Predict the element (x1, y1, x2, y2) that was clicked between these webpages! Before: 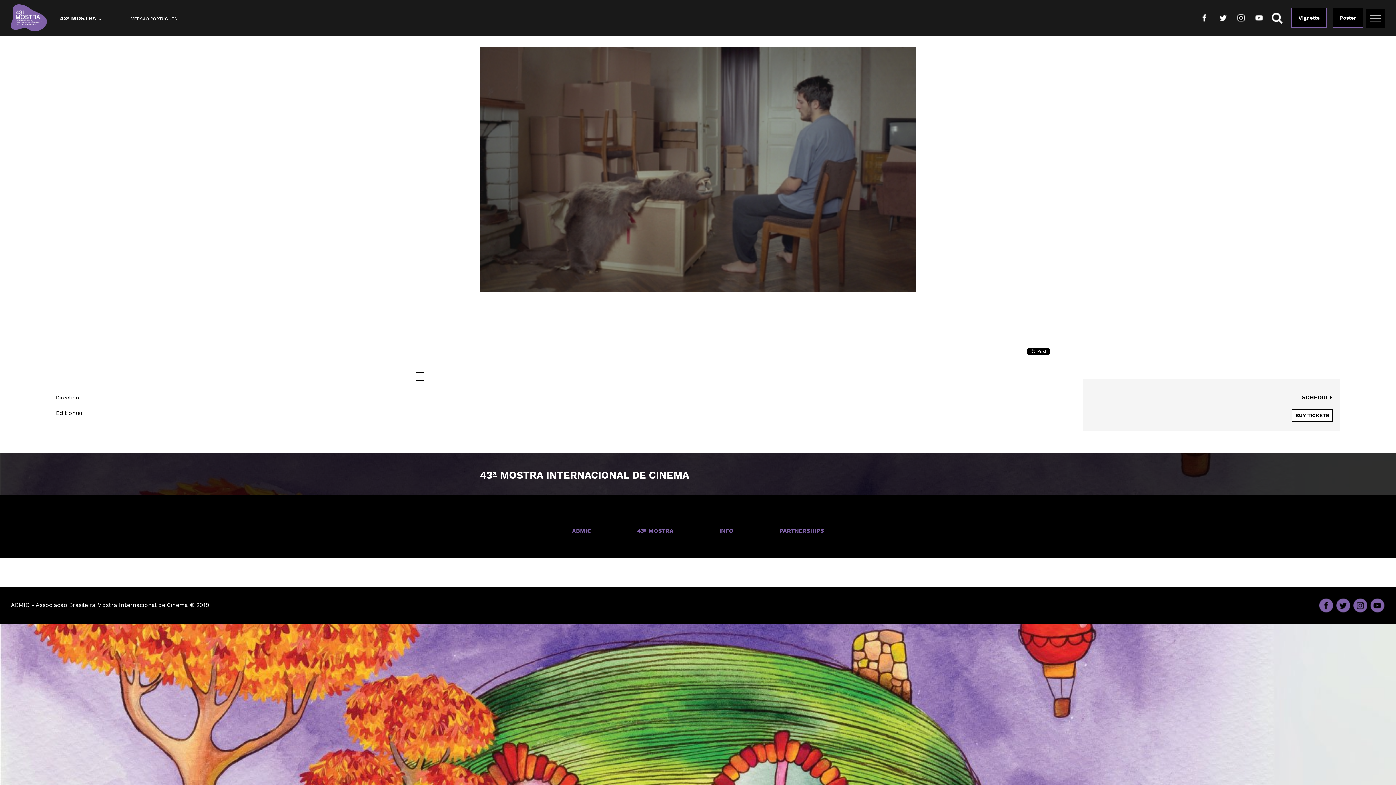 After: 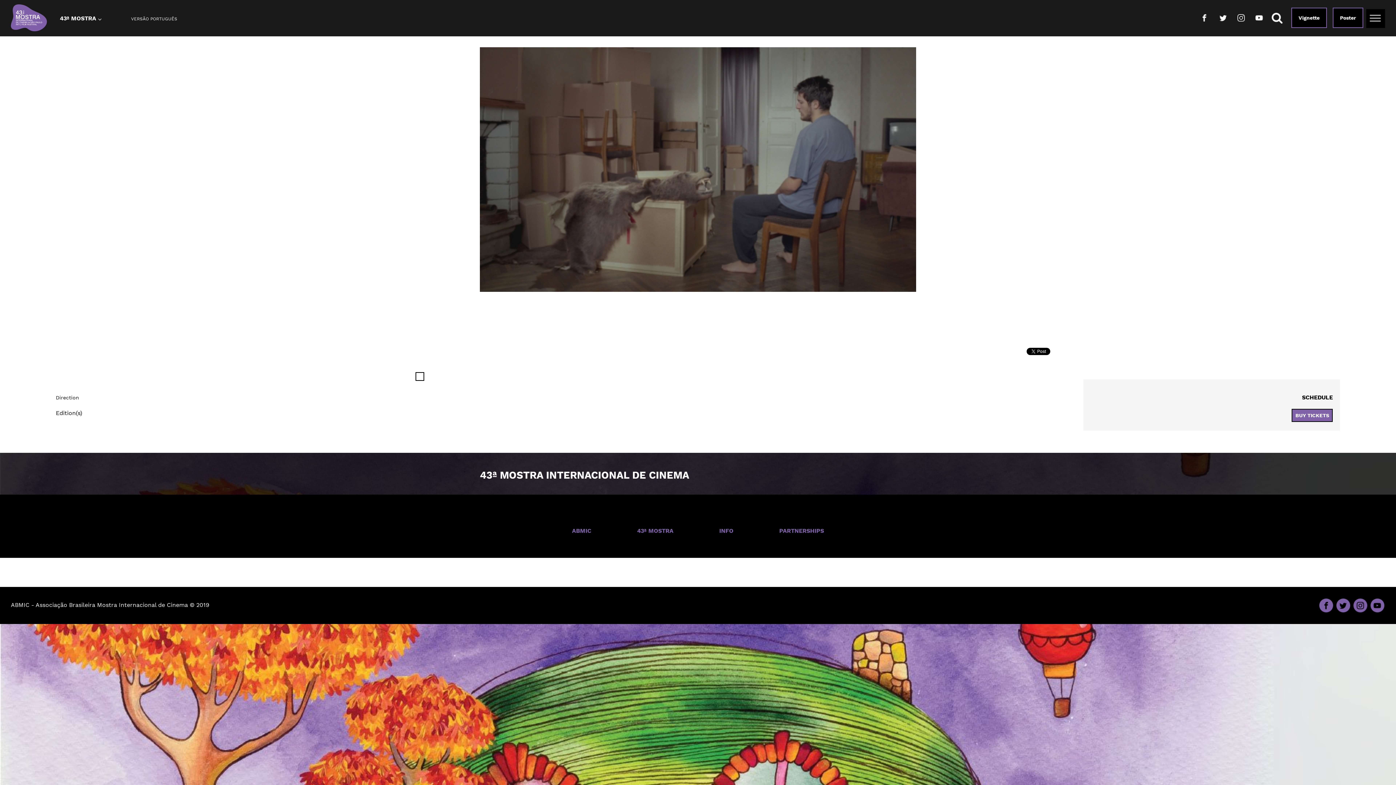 Action: bbox: (1292, 408, 1333, 422) label: BUY TICKETS